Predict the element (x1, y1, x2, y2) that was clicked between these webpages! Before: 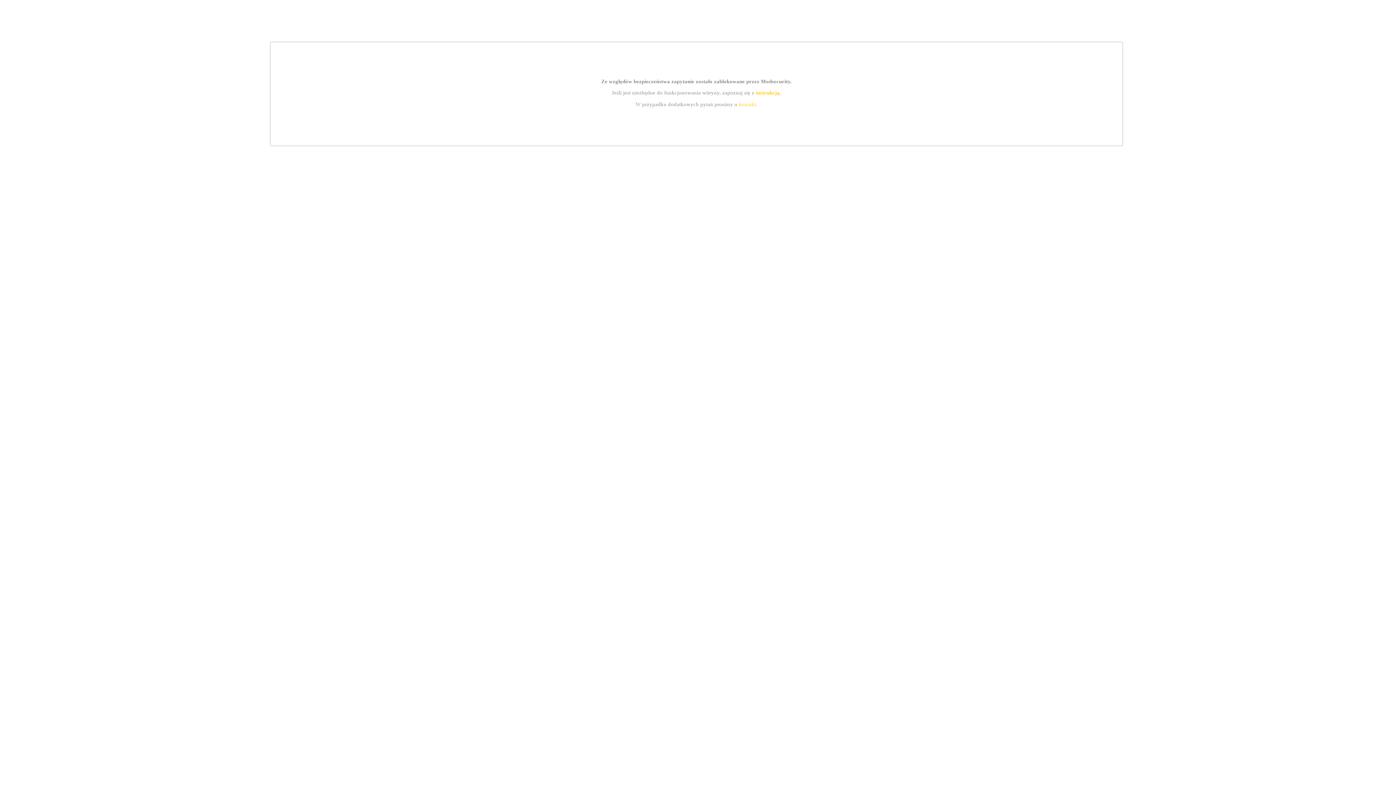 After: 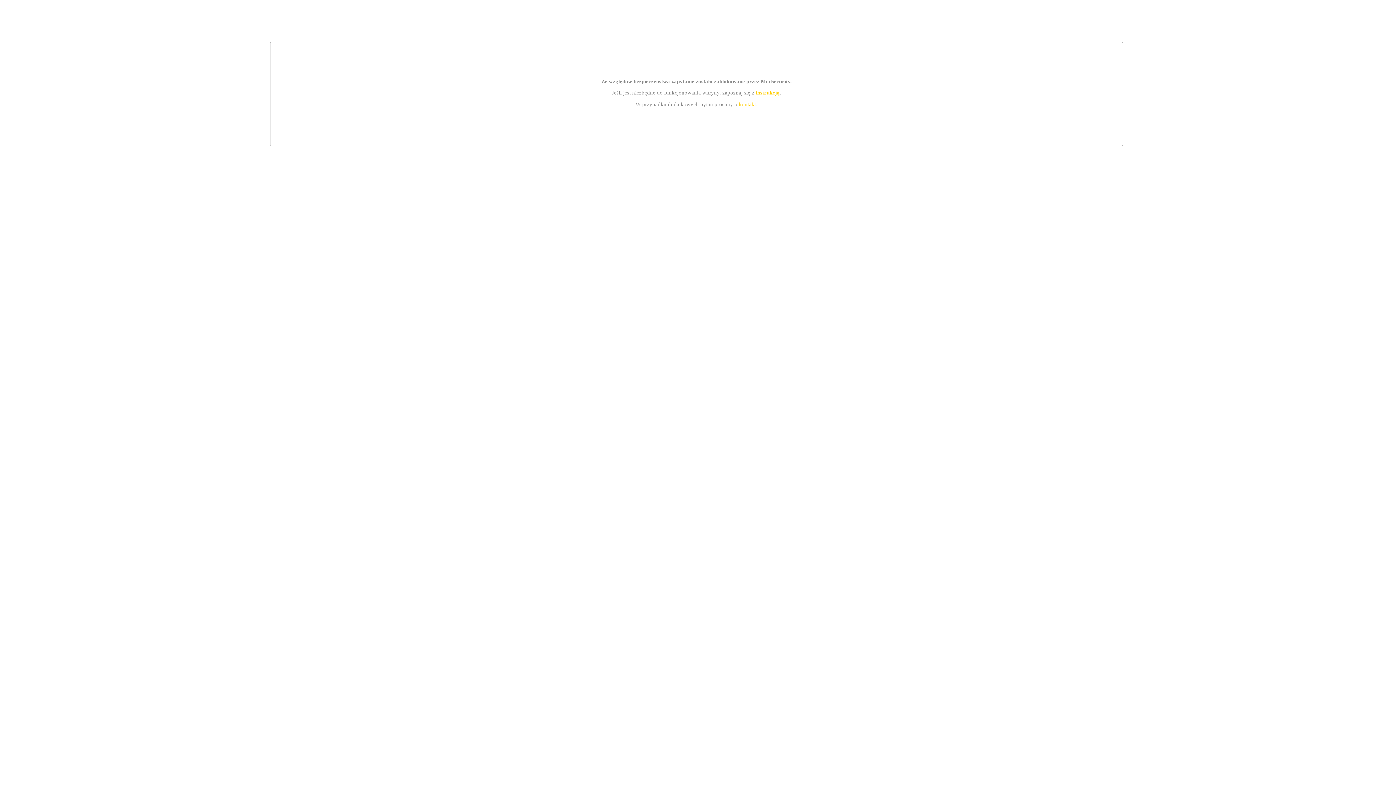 Action: bbox: (755, 89, 779, 95) label: instrukcją